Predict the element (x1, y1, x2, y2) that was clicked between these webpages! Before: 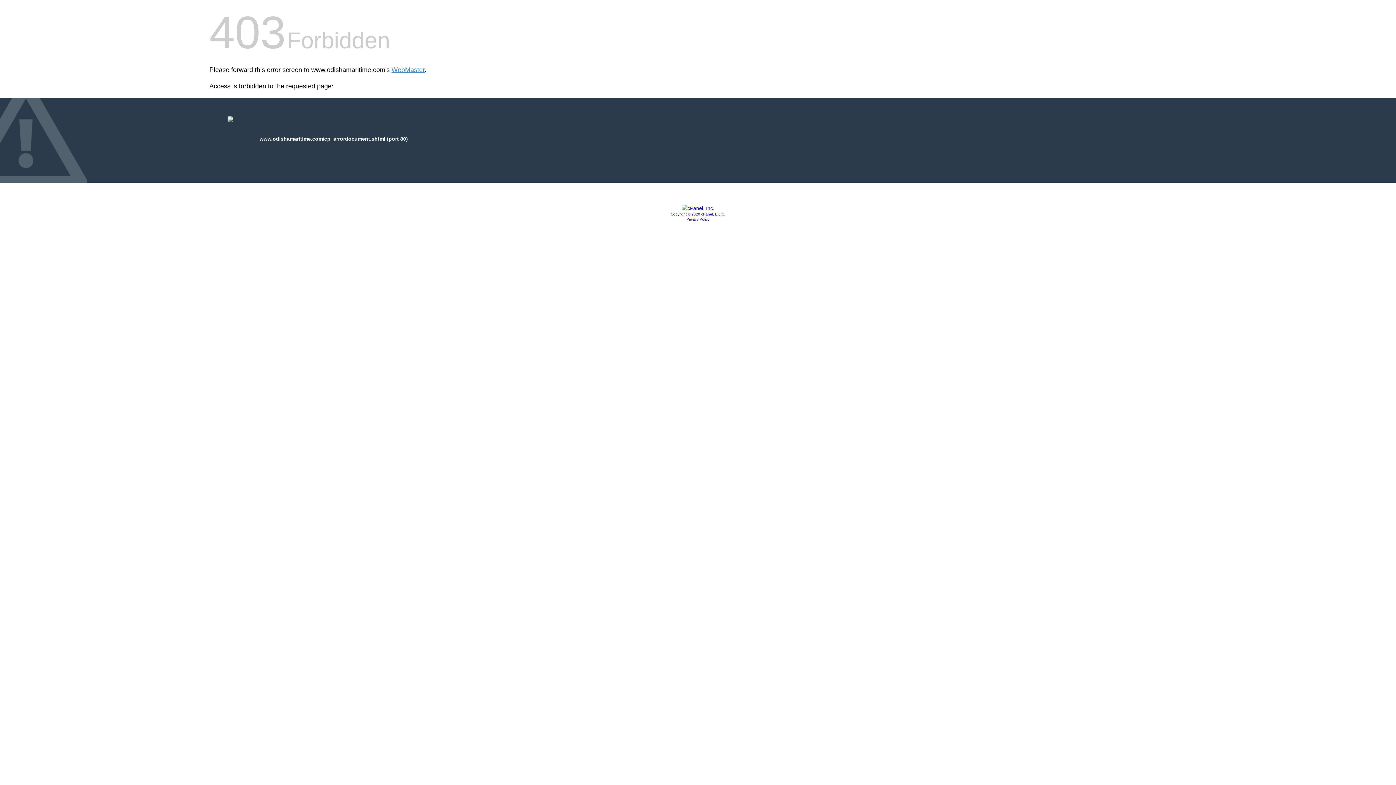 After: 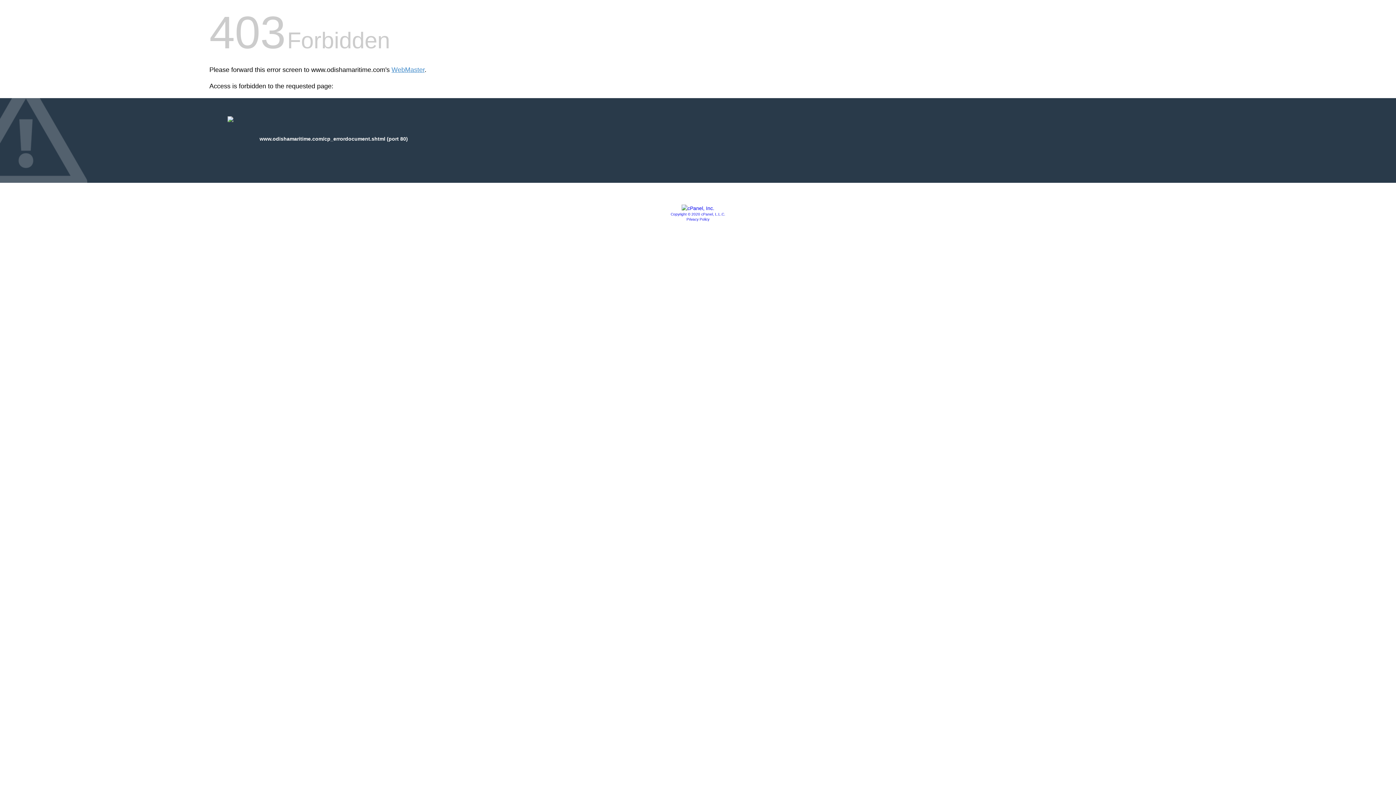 Action: bbox: (681, 205, 714, 211)